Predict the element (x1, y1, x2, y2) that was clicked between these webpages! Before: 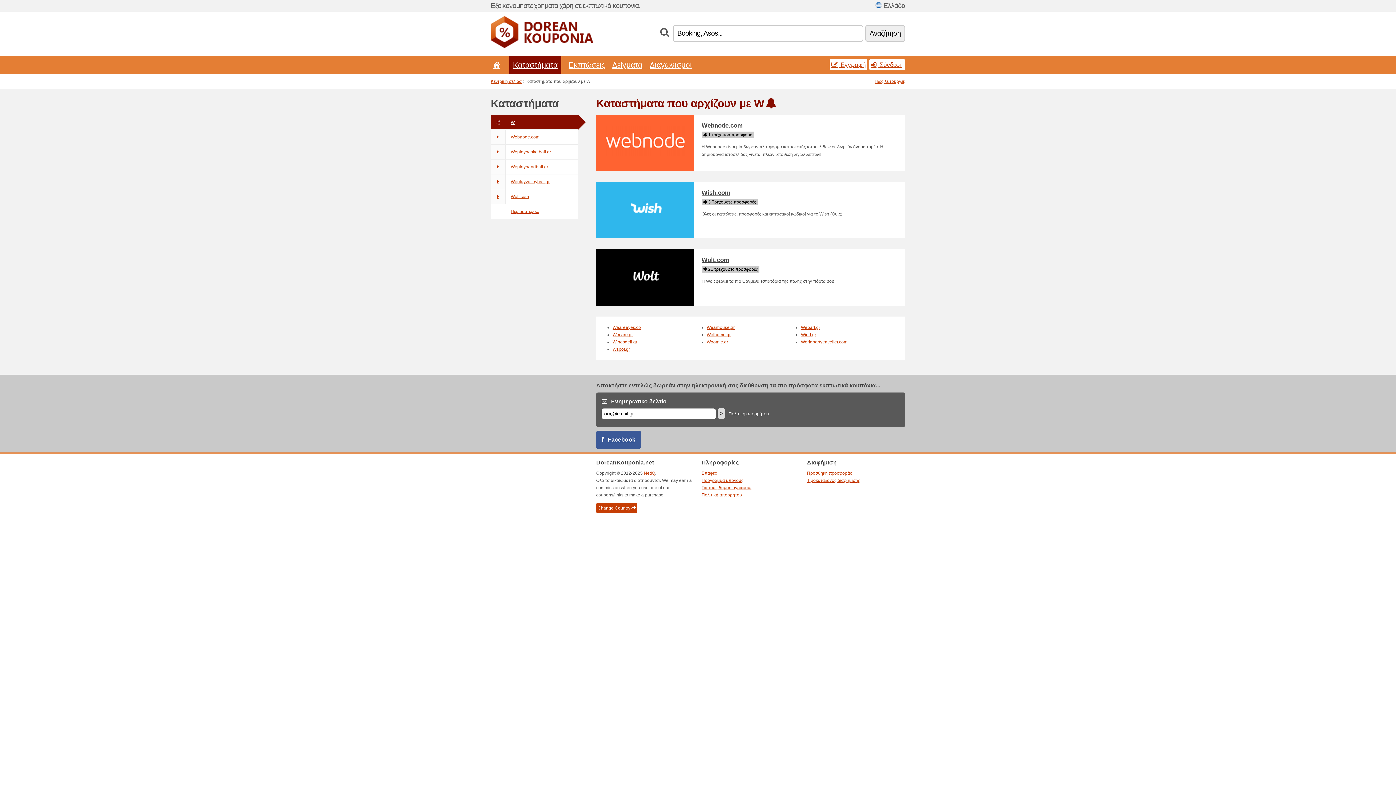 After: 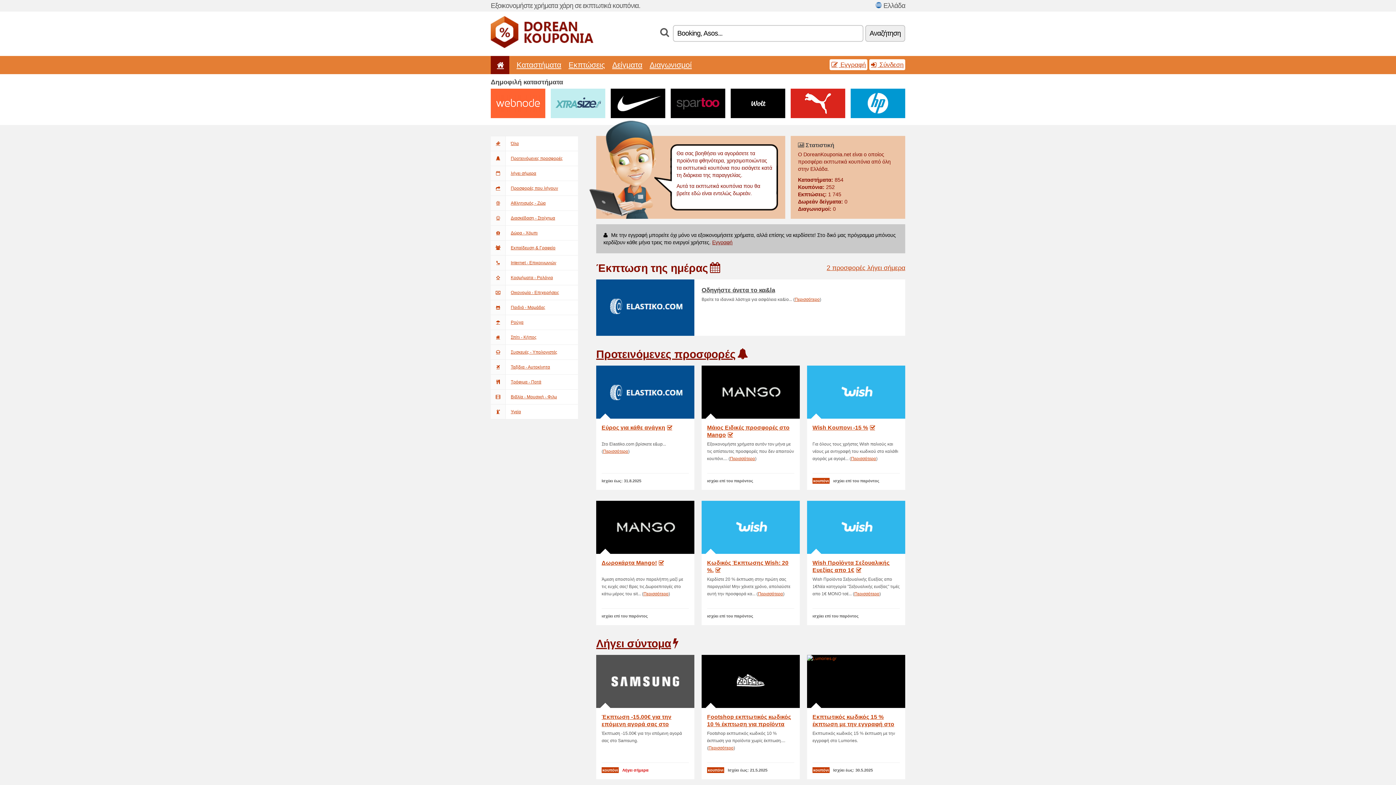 Action: label: Κεντρική σελίδα bbox: (490, 78, 521, 84)